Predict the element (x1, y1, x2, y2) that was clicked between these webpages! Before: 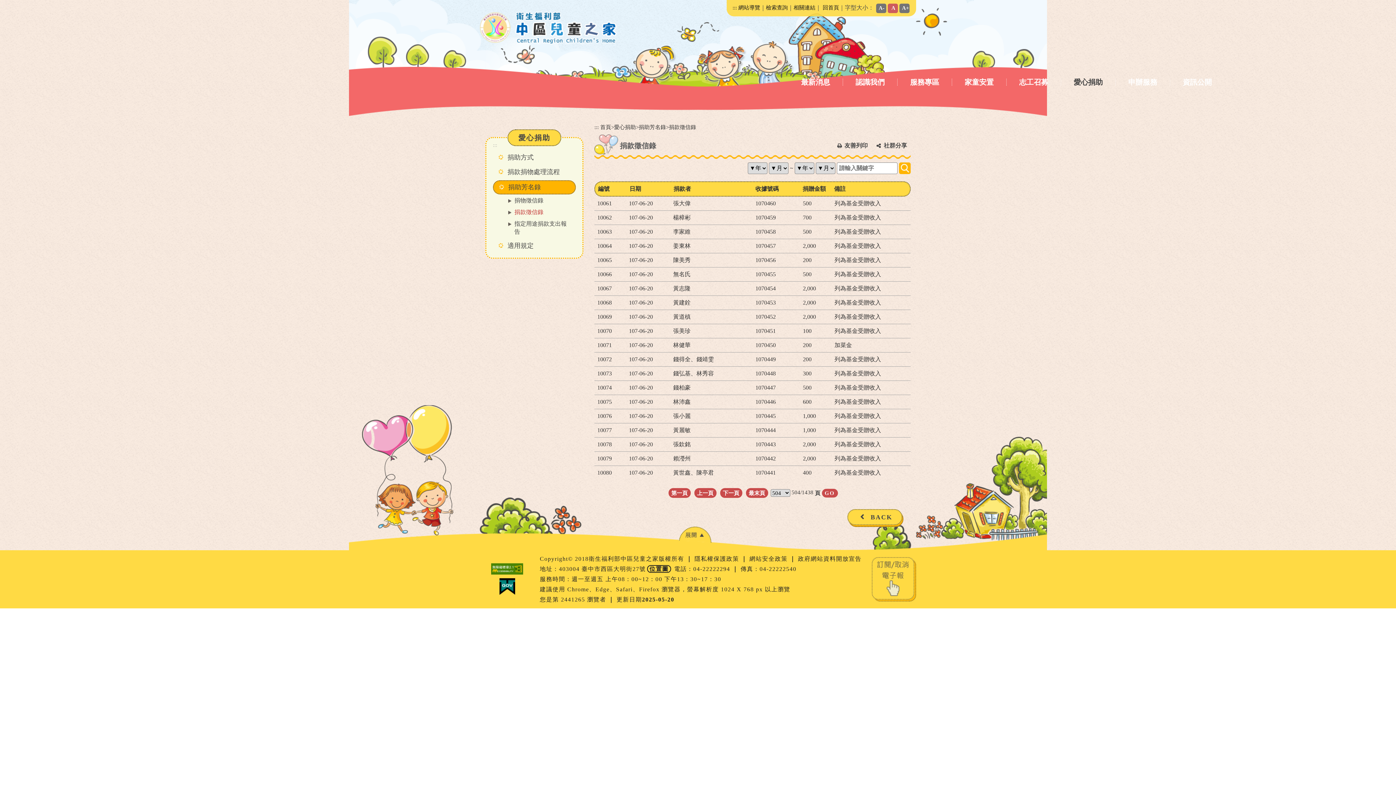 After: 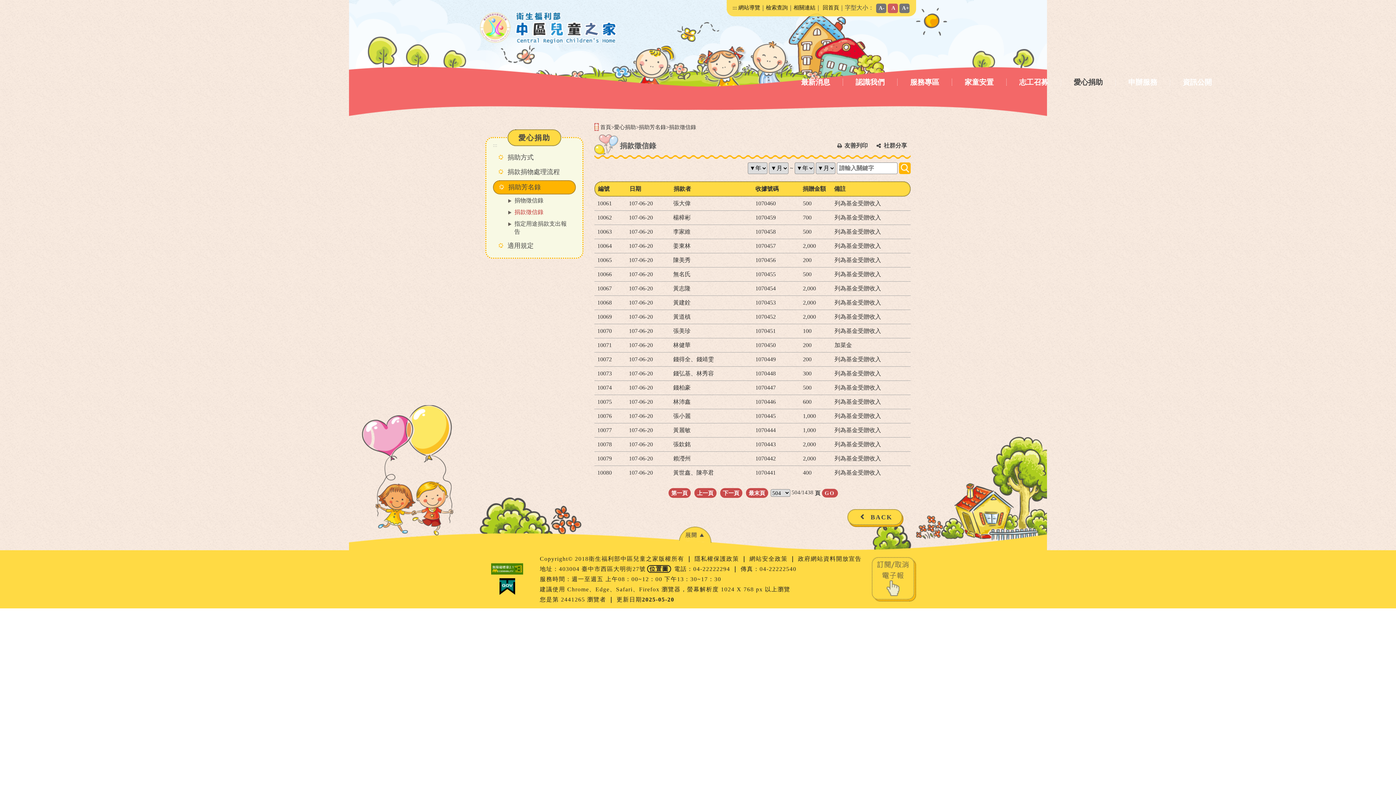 Action: label: ::: bbox: (594, 123, 598, 130)